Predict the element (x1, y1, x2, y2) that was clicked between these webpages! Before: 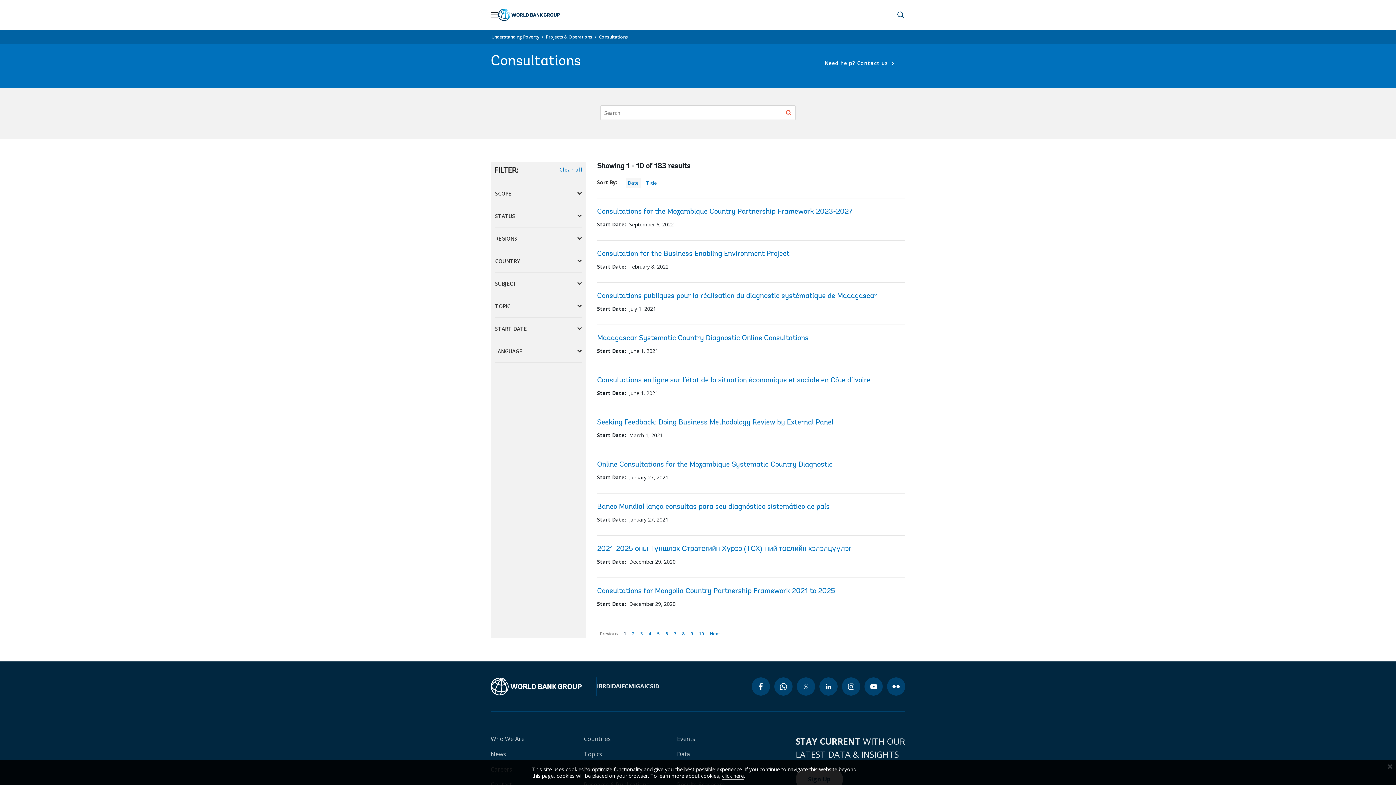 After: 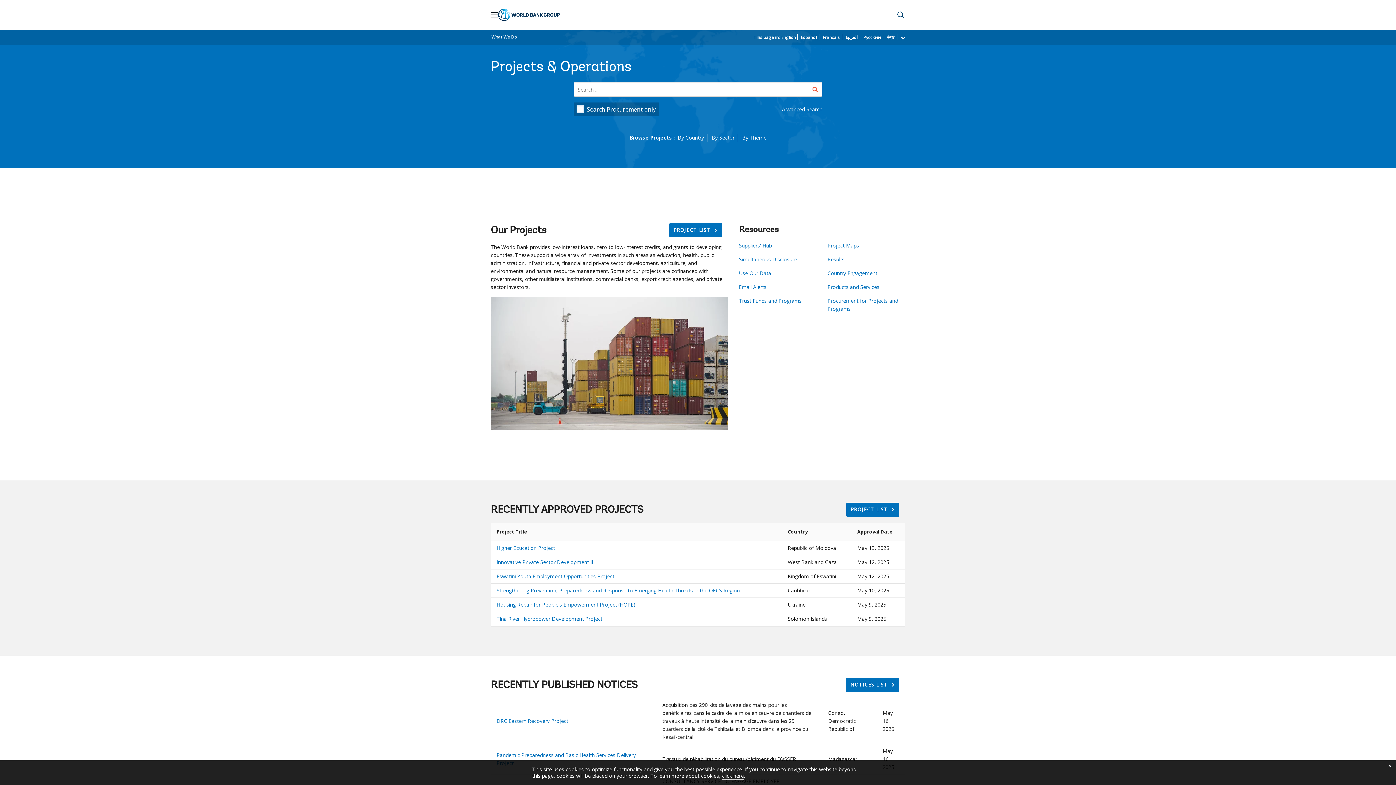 Action: bbox: (545, 33, 593, 40) label: Projects & Operations